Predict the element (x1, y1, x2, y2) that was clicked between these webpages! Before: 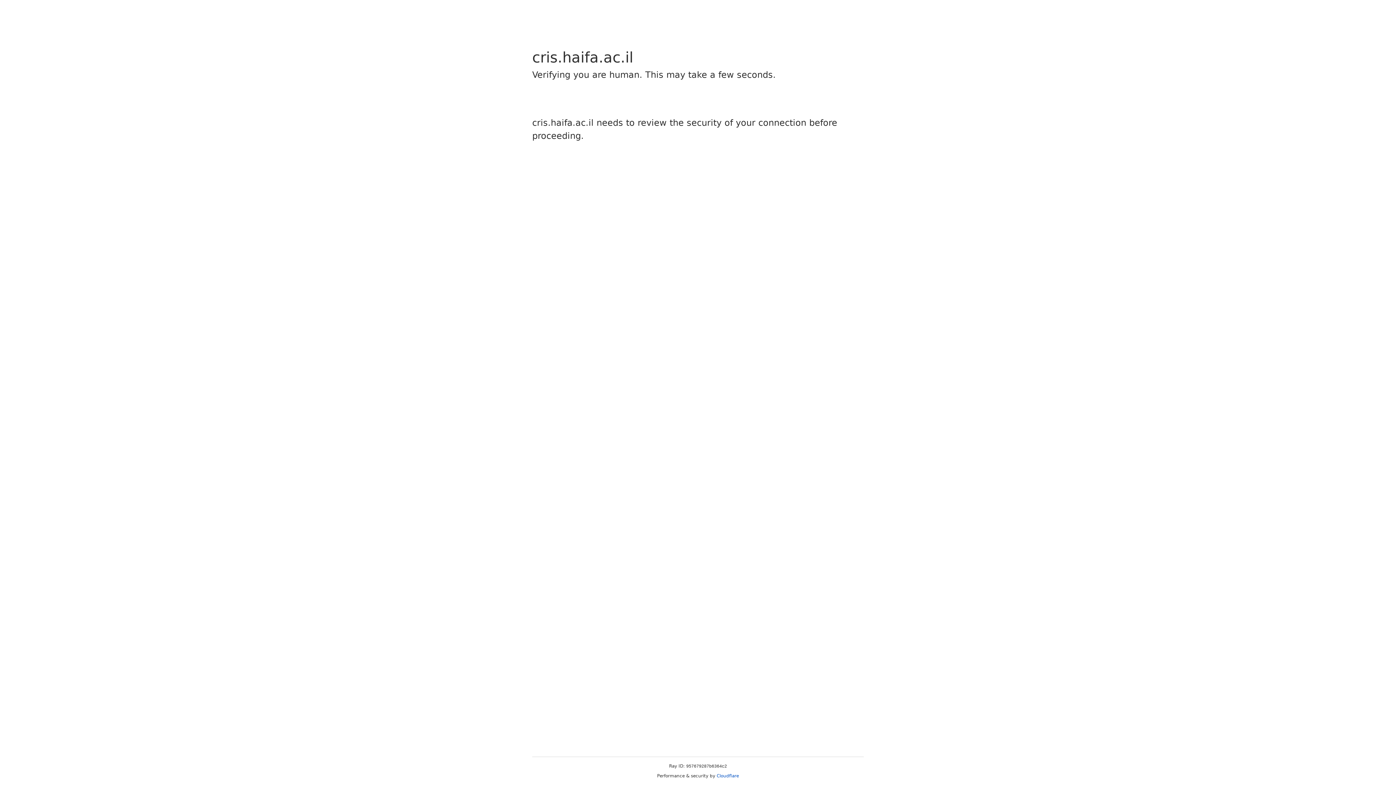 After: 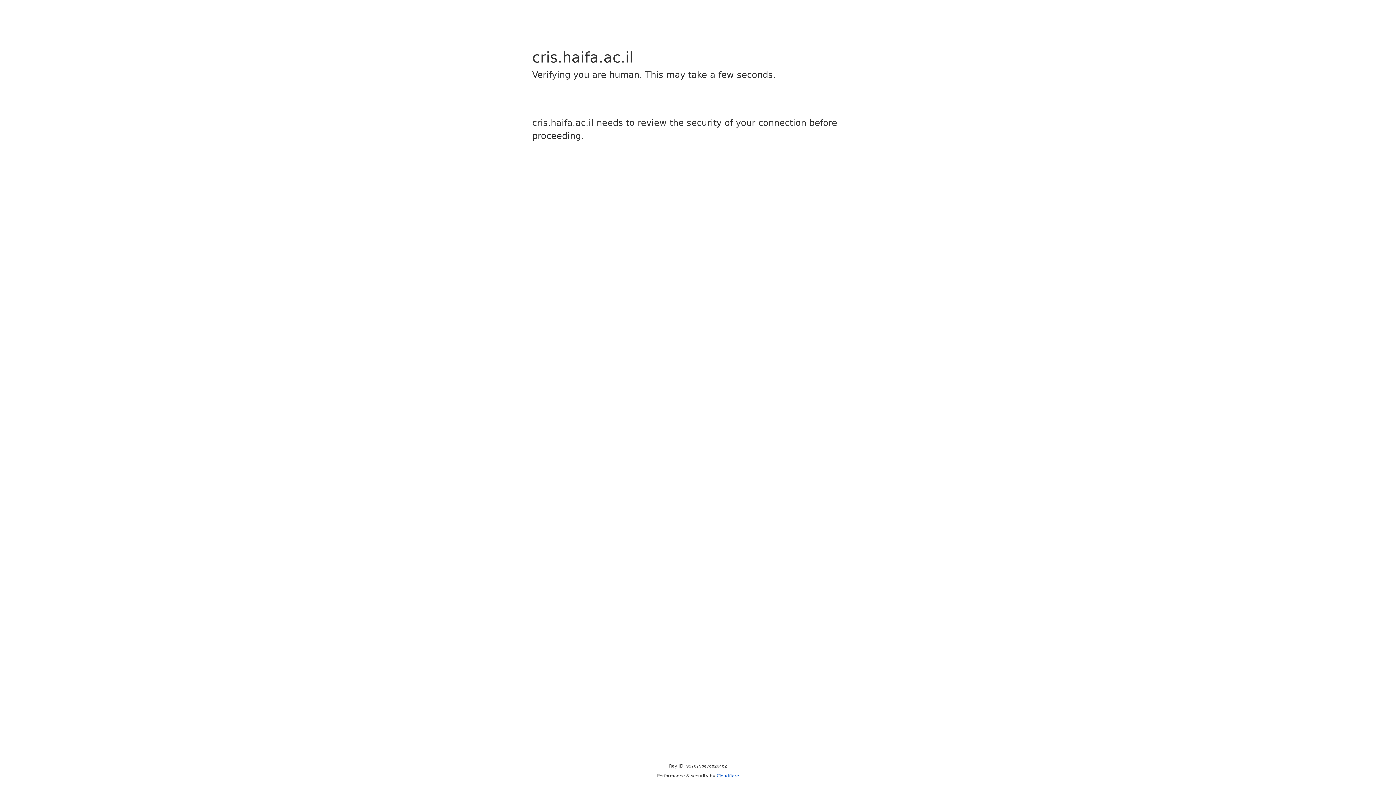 Action: label: Cloudflare bbox: (716, 773, 739, 778)